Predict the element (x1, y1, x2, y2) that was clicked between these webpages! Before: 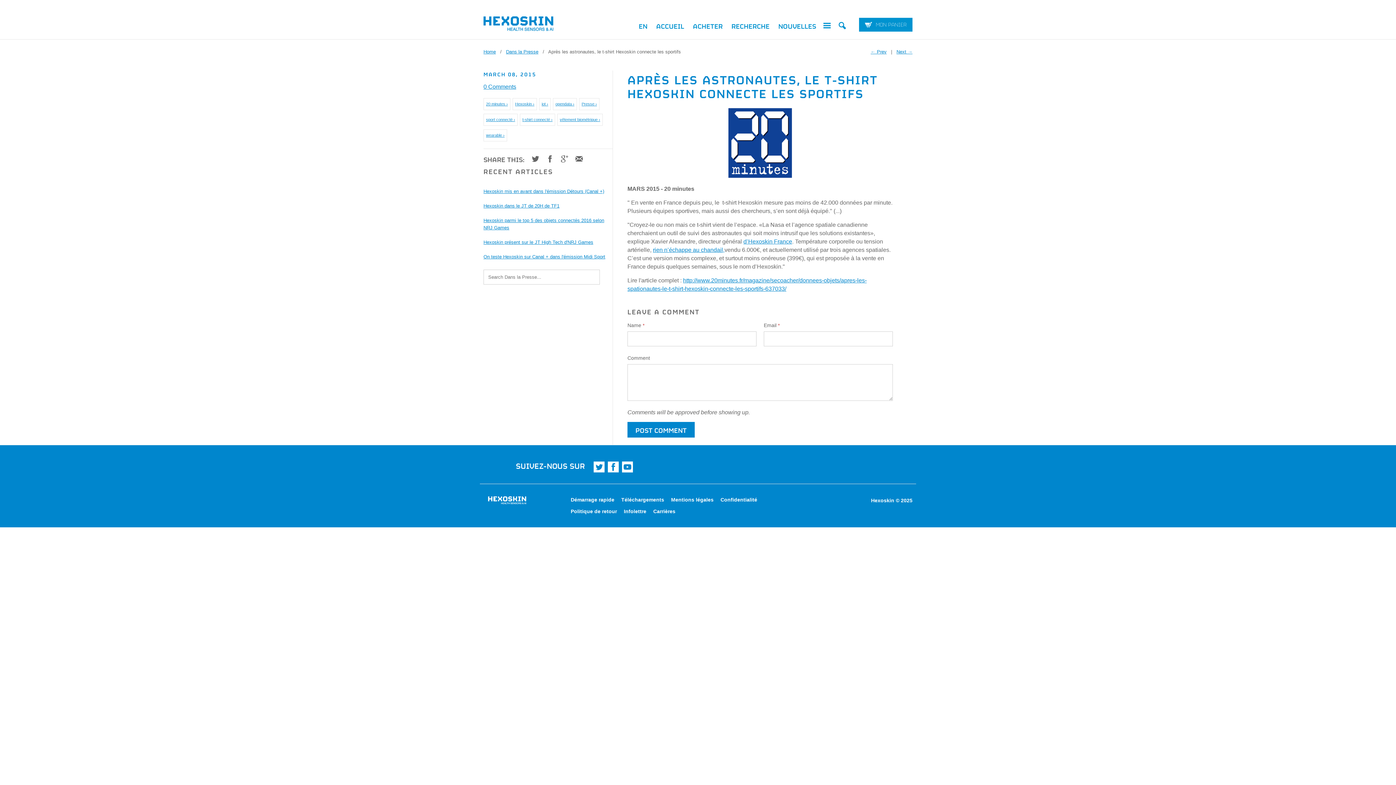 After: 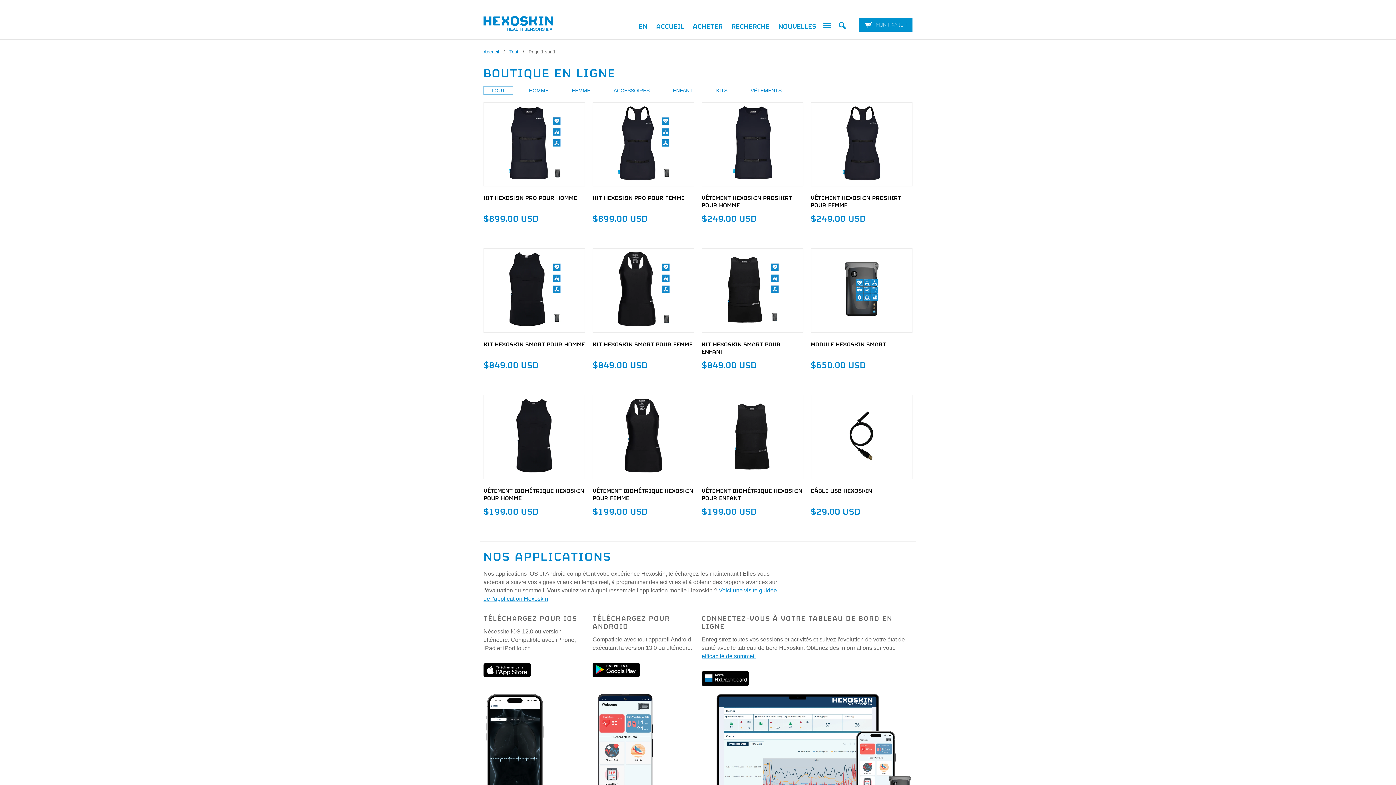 Action: bbox: (693, 22, 722, 32) label: ACHETER